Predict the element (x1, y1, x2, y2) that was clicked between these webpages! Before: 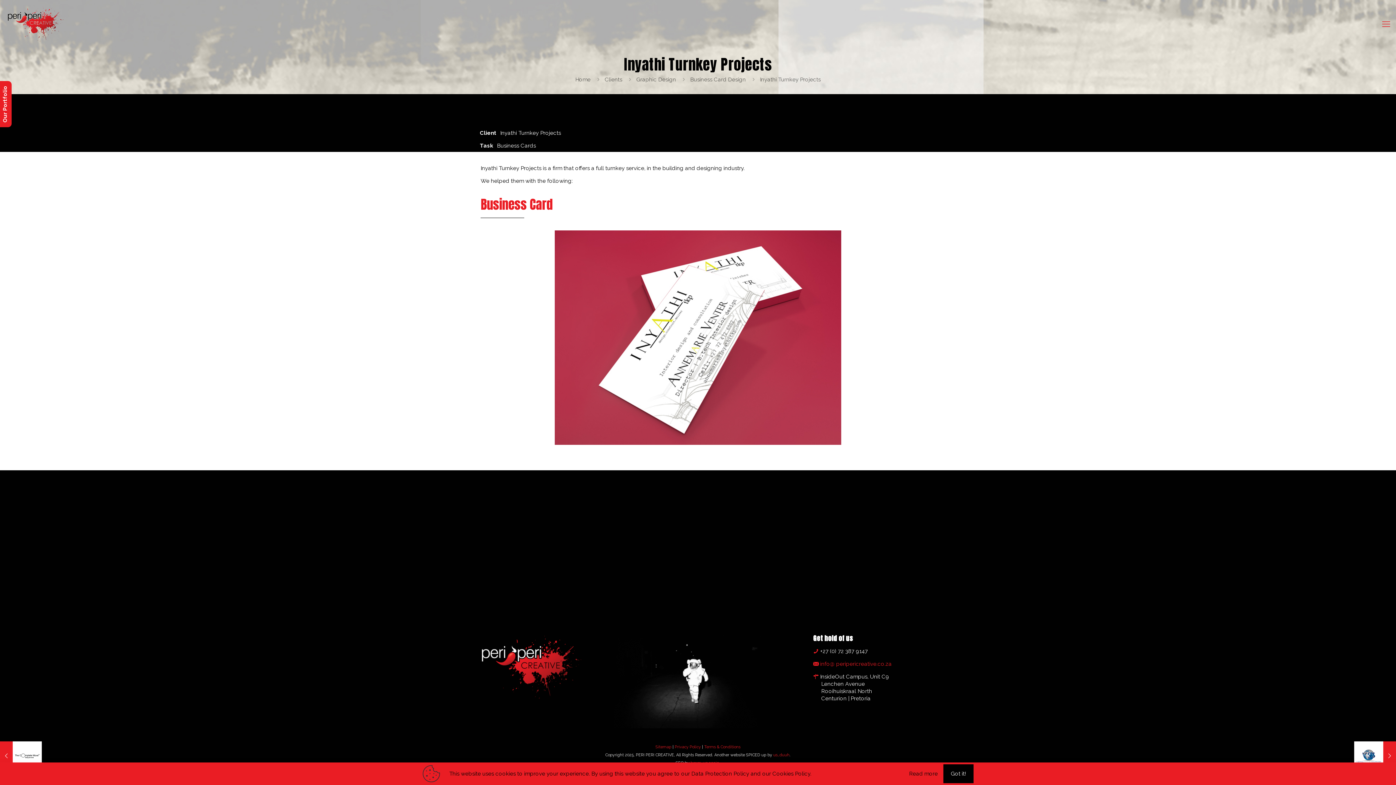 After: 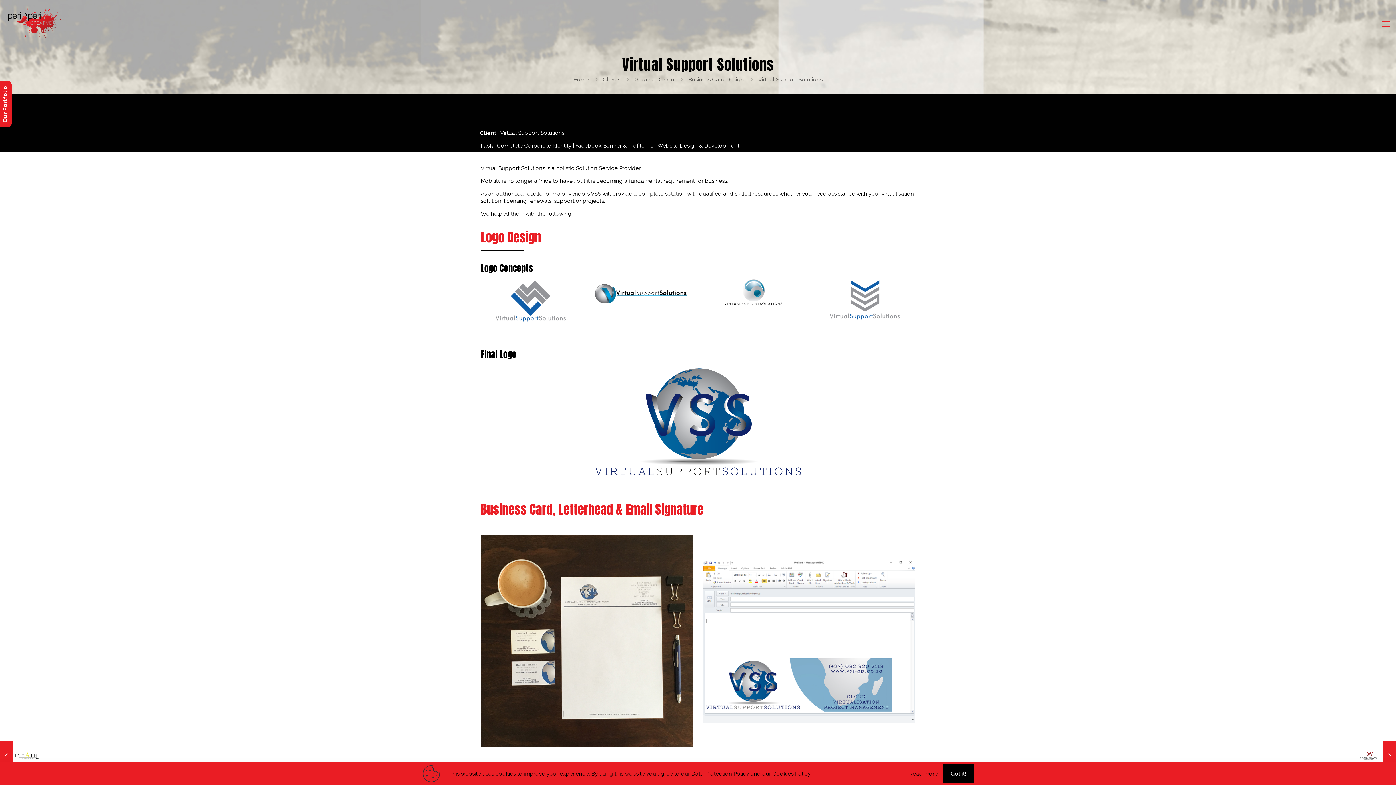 Action: bbox: (1354, 741, 1396, 770) label: Virtual Support Solutions
10th December 2015